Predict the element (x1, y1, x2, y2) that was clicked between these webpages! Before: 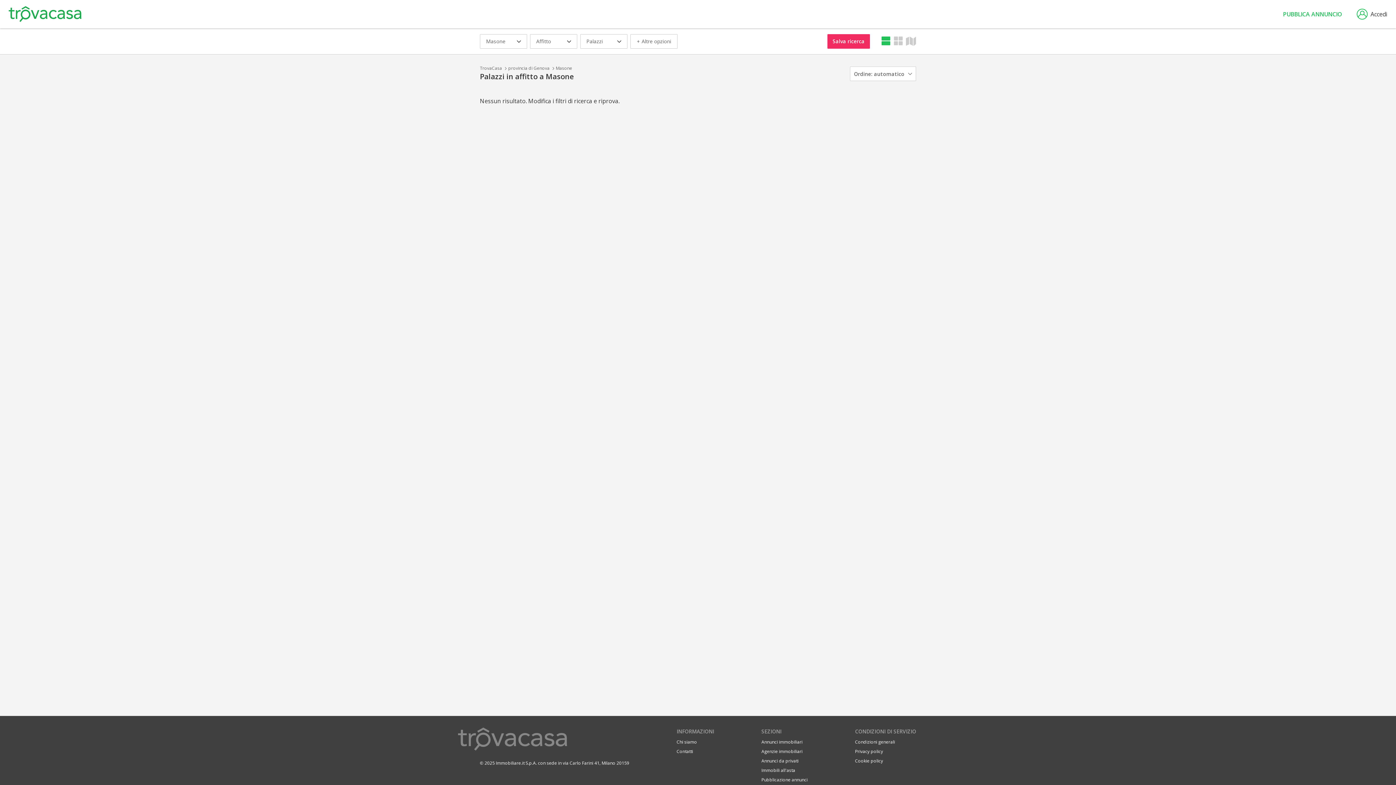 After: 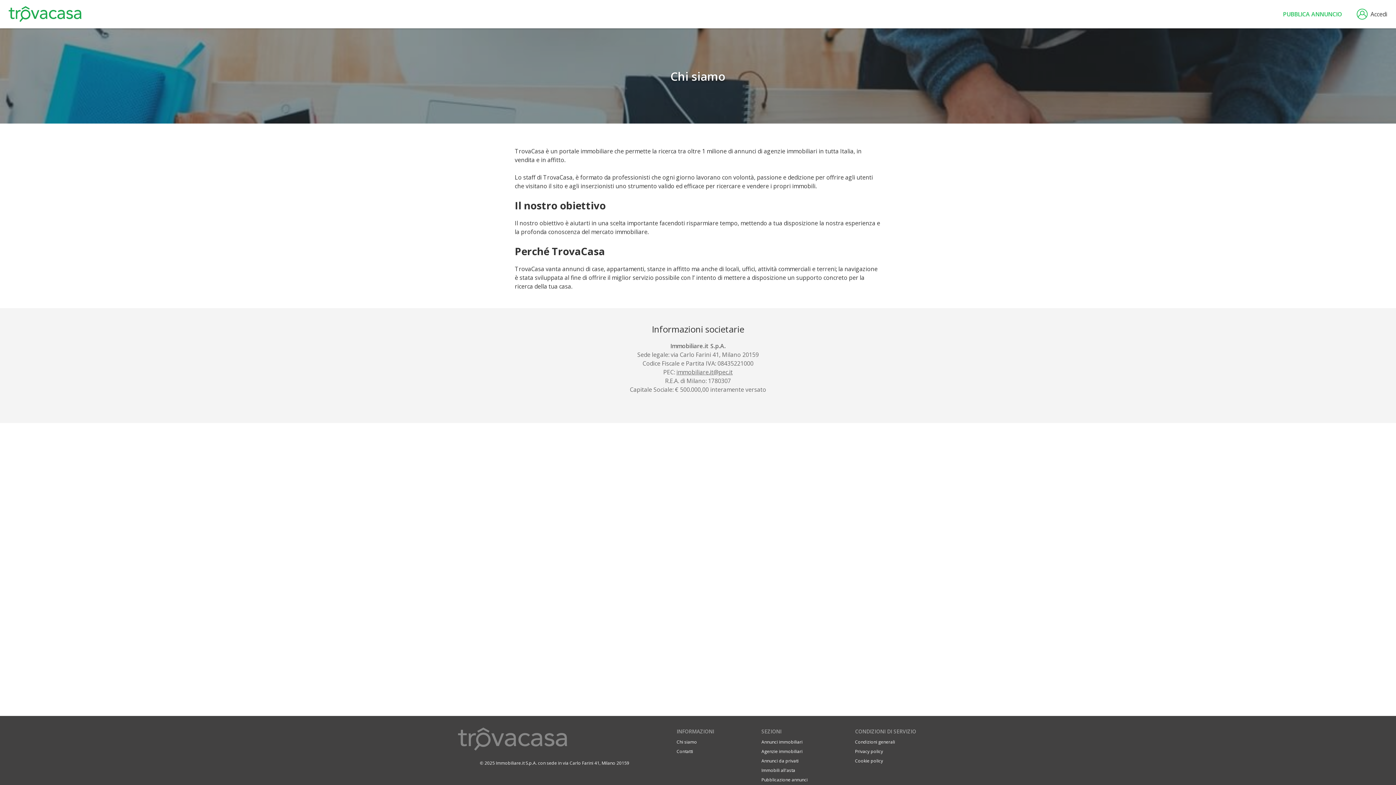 Action: label: Chi siamo bbox: (676, 739, 697, 745)